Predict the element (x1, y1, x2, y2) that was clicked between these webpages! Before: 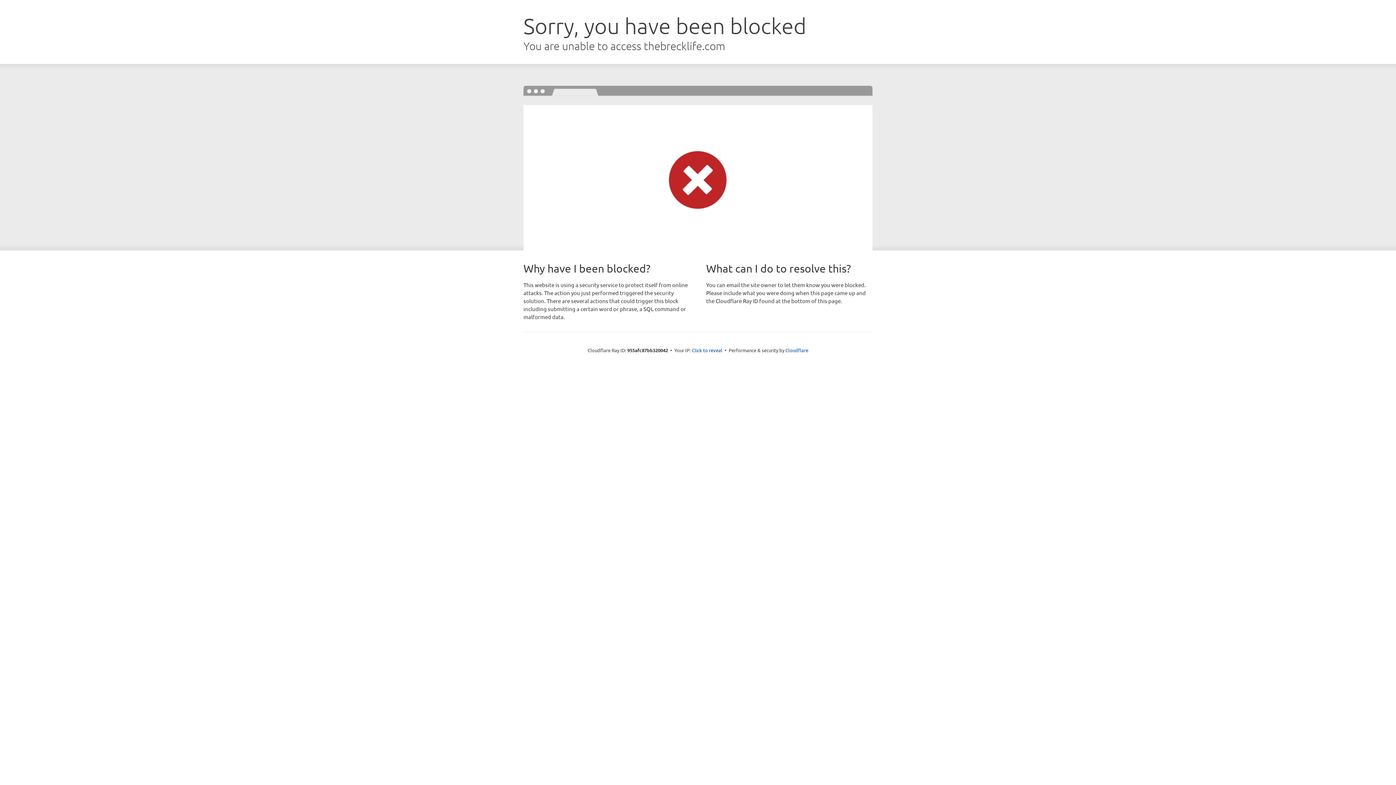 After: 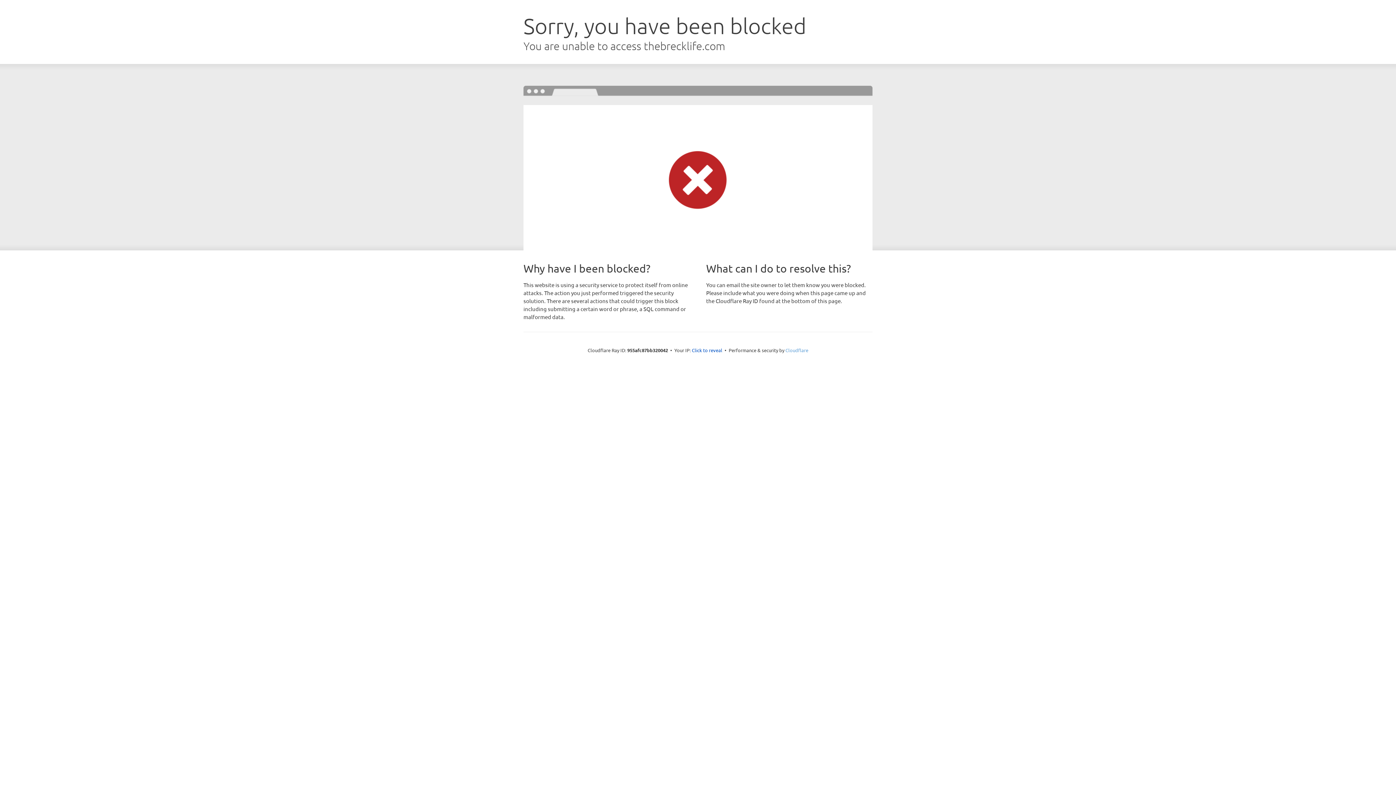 Action: label: Cloudflare bbox: (785, 347, 808, 353)